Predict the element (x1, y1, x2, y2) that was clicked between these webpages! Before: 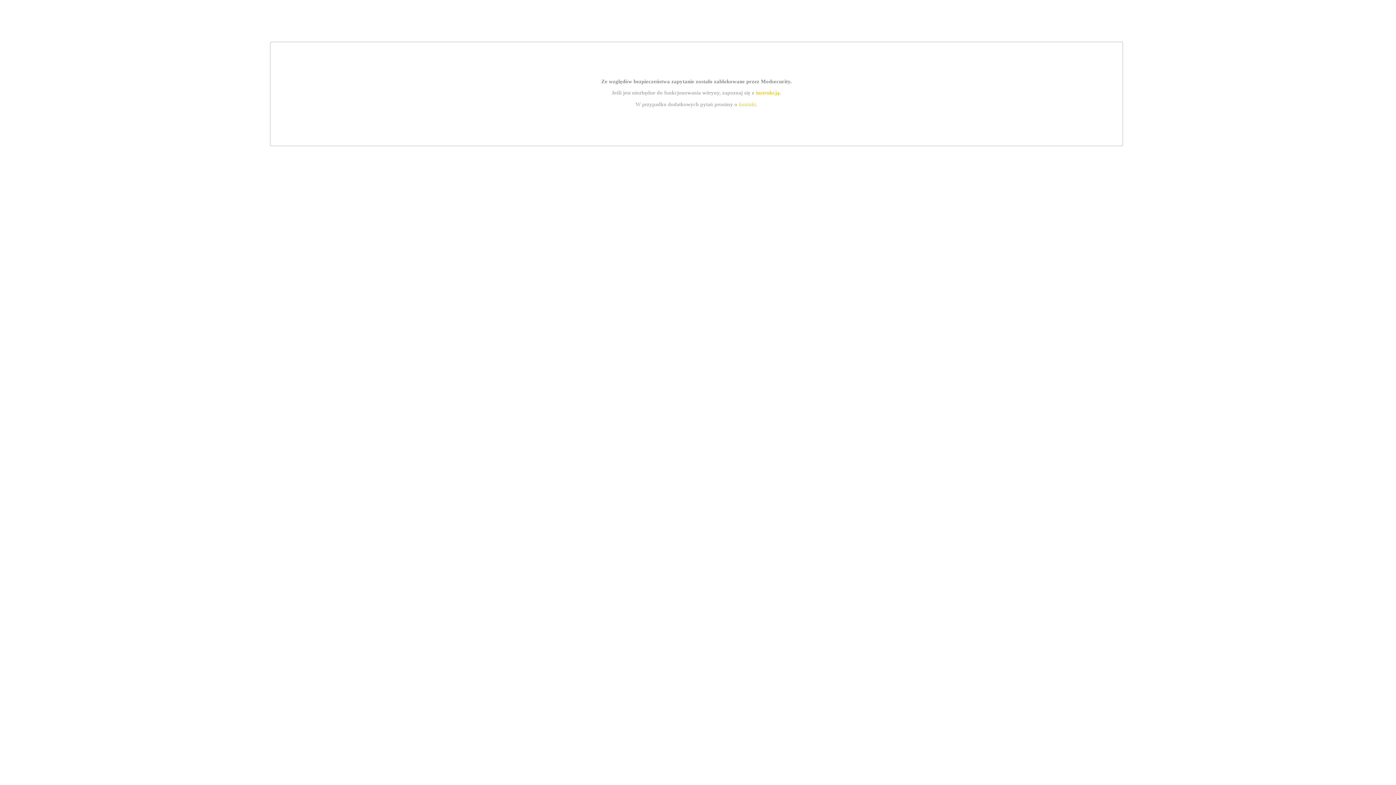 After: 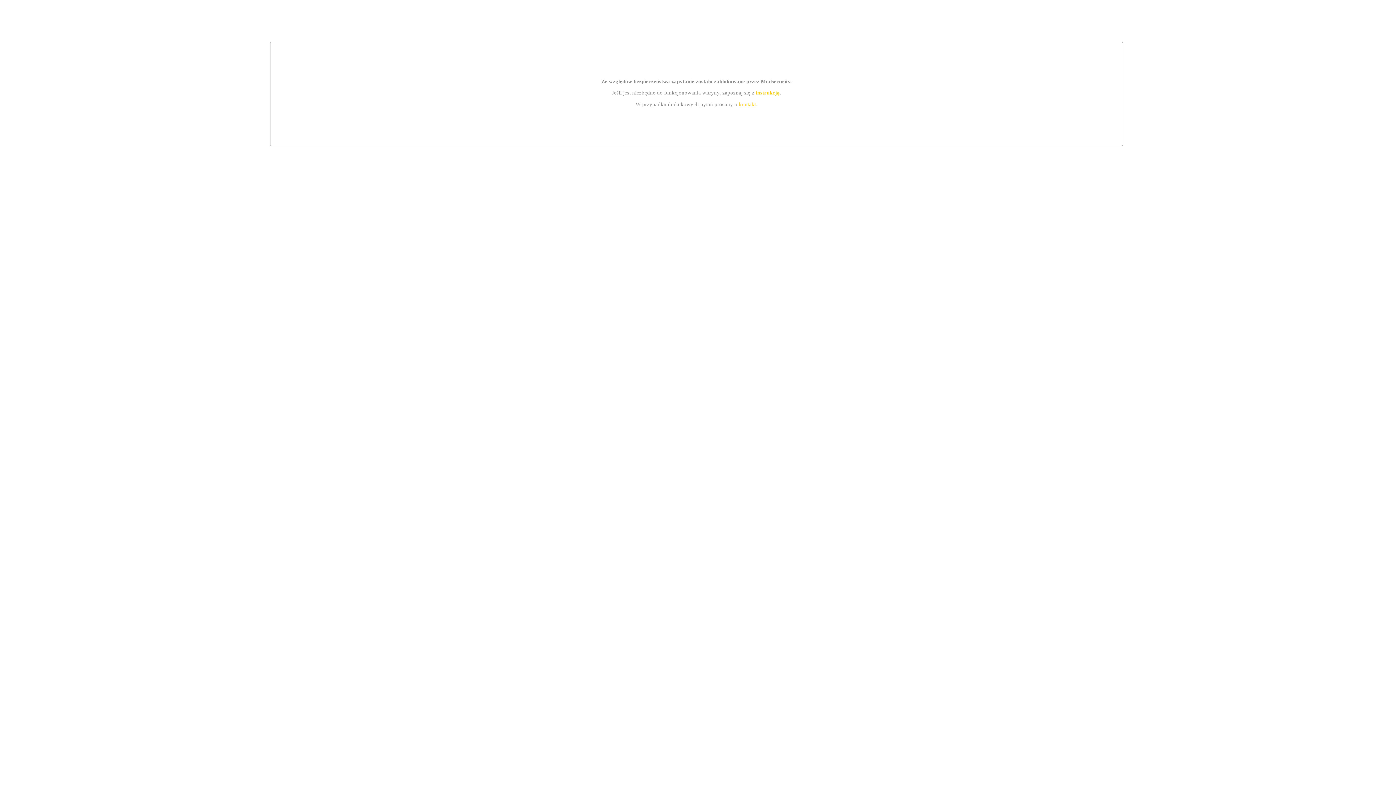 Action: bbox: (739, 101, 756, 107) label: kontakt